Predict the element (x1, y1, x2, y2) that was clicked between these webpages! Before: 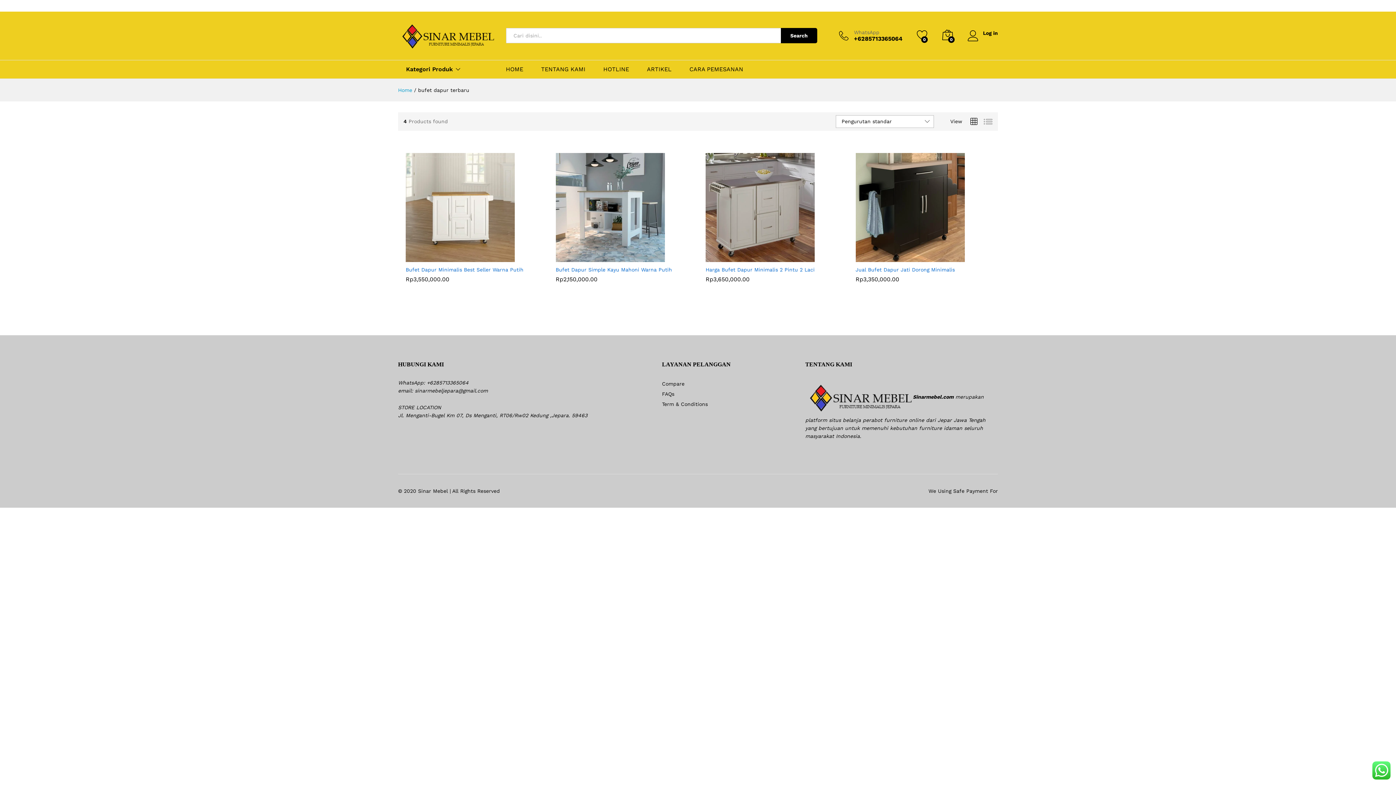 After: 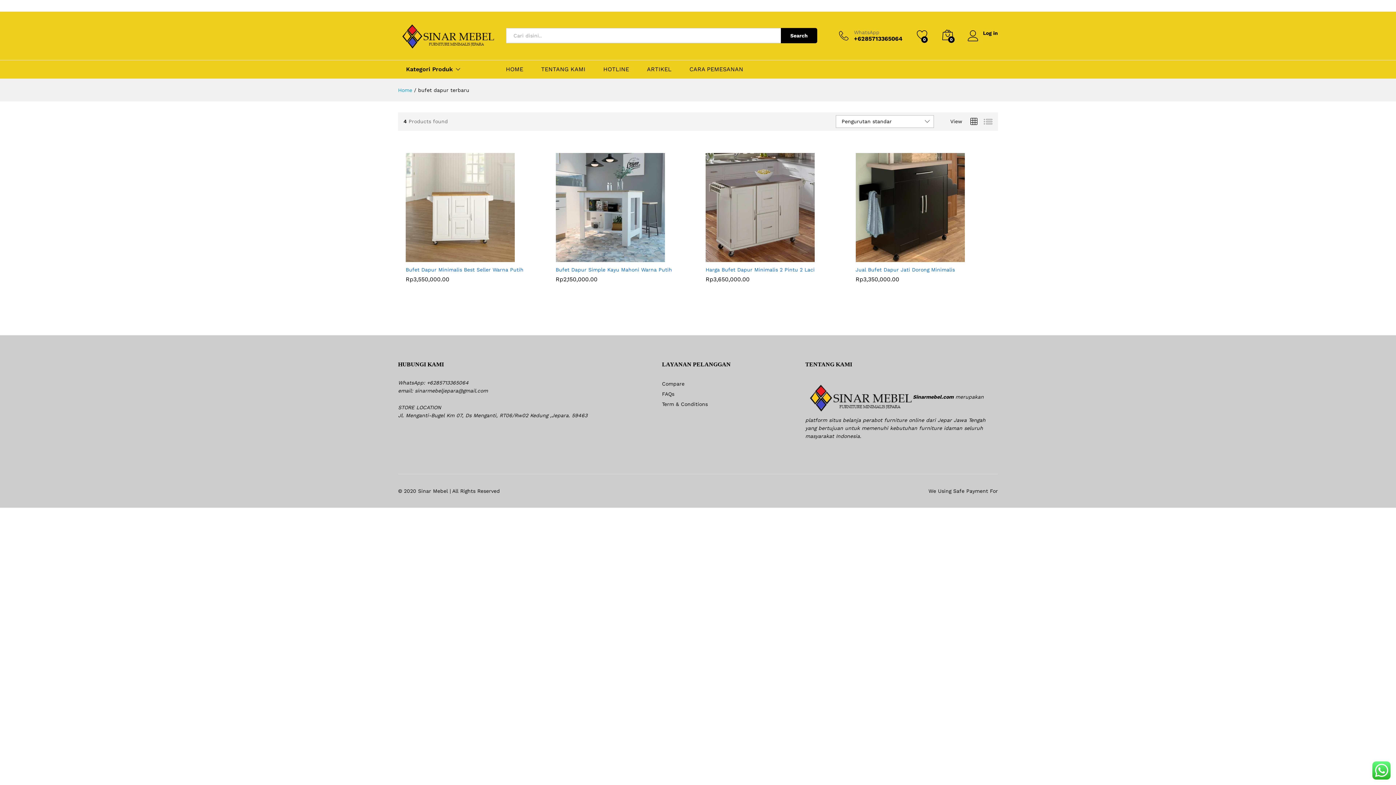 Action: bbox: (969, 117, 978, 126)